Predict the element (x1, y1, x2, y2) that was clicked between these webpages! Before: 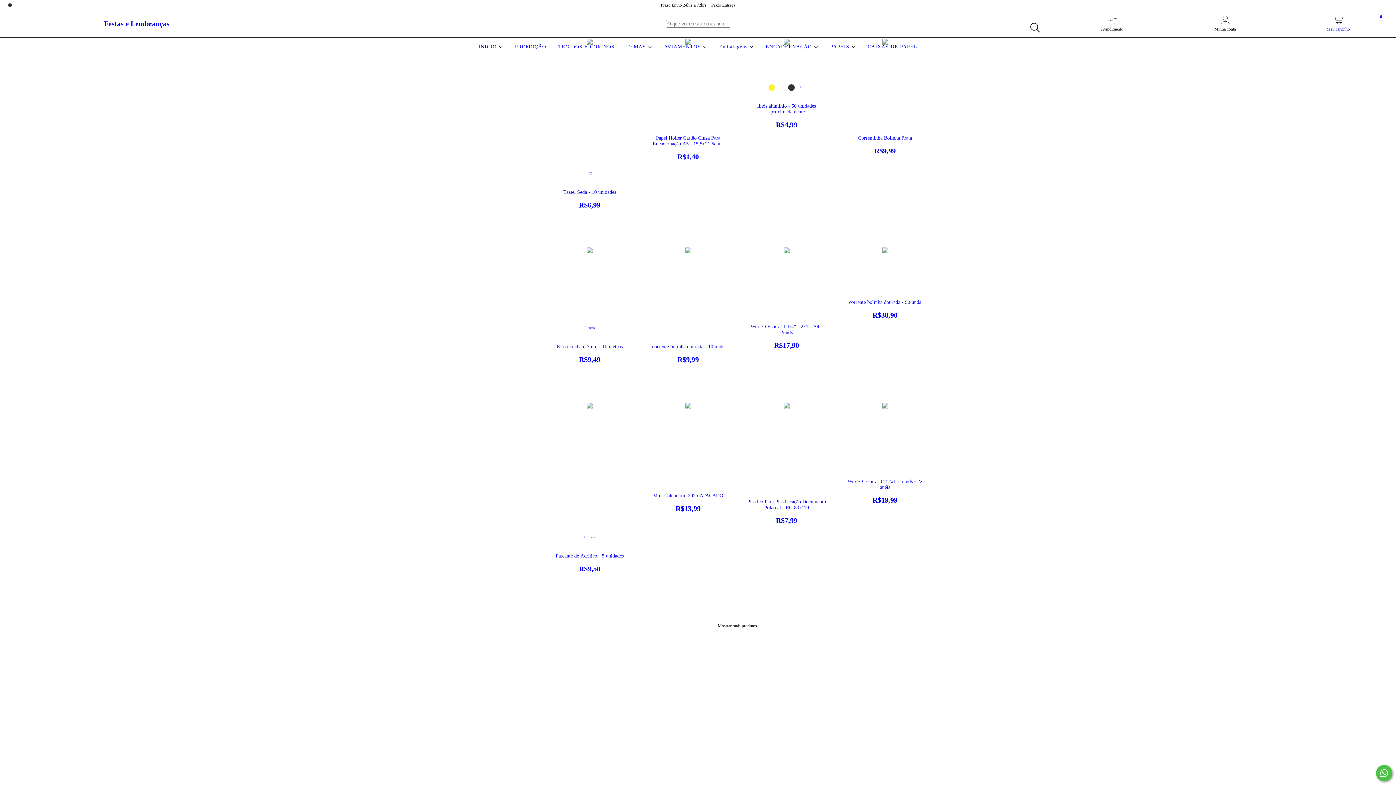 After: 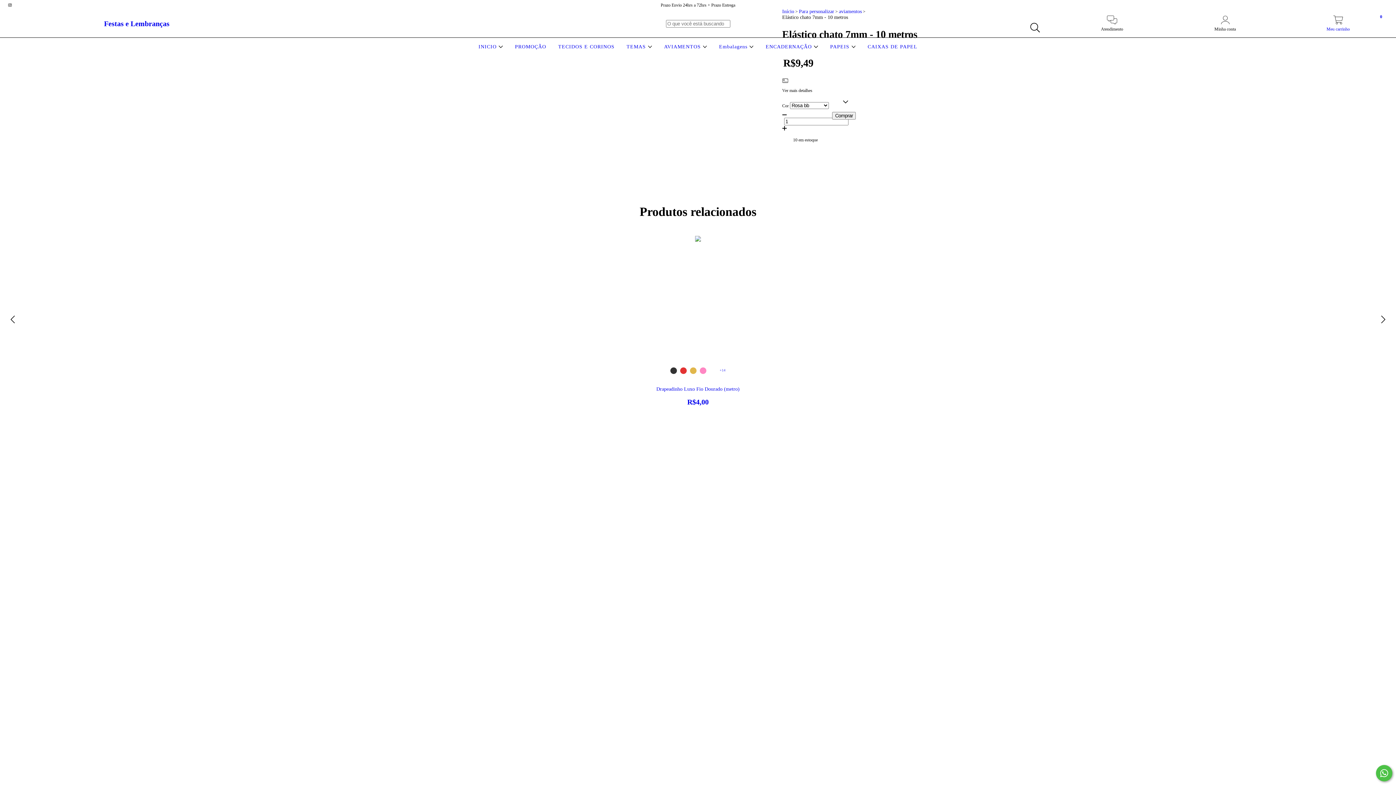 Action: label: Elástico chato 7mm - 10 metros bbox: (547, 343, 632, 363)